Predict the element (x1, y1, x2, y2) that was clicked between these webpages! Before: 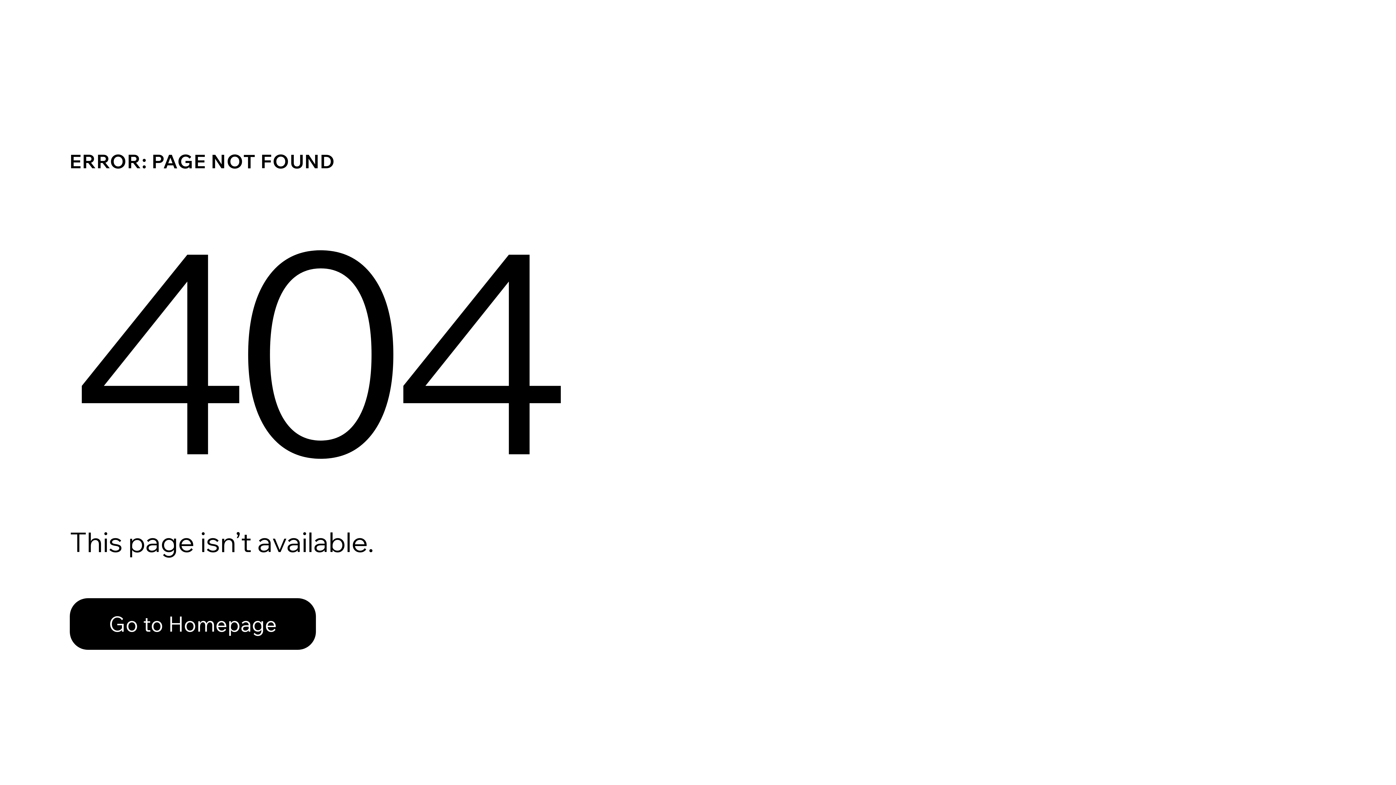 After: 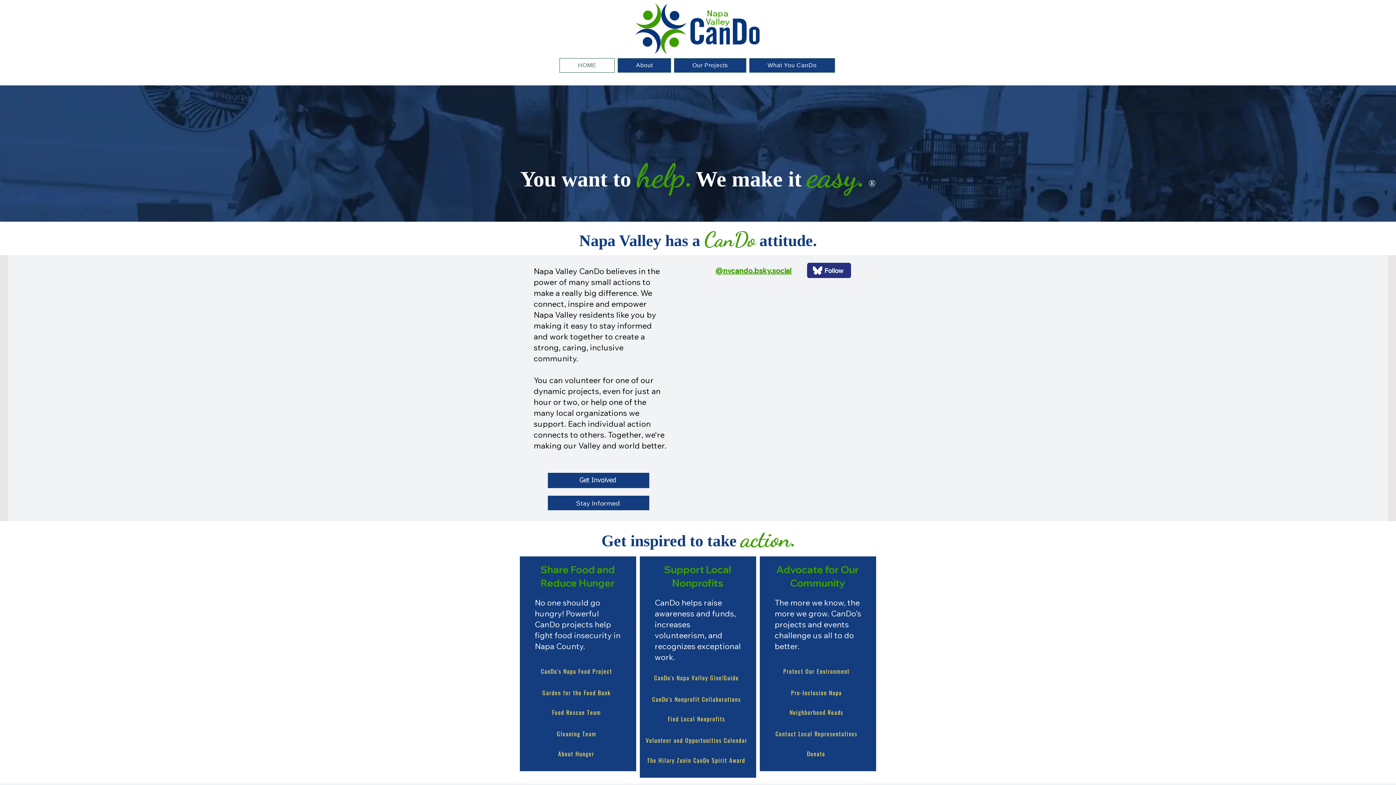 Action: label: Go to Homepage bbox: (69, 598, 316, 650)